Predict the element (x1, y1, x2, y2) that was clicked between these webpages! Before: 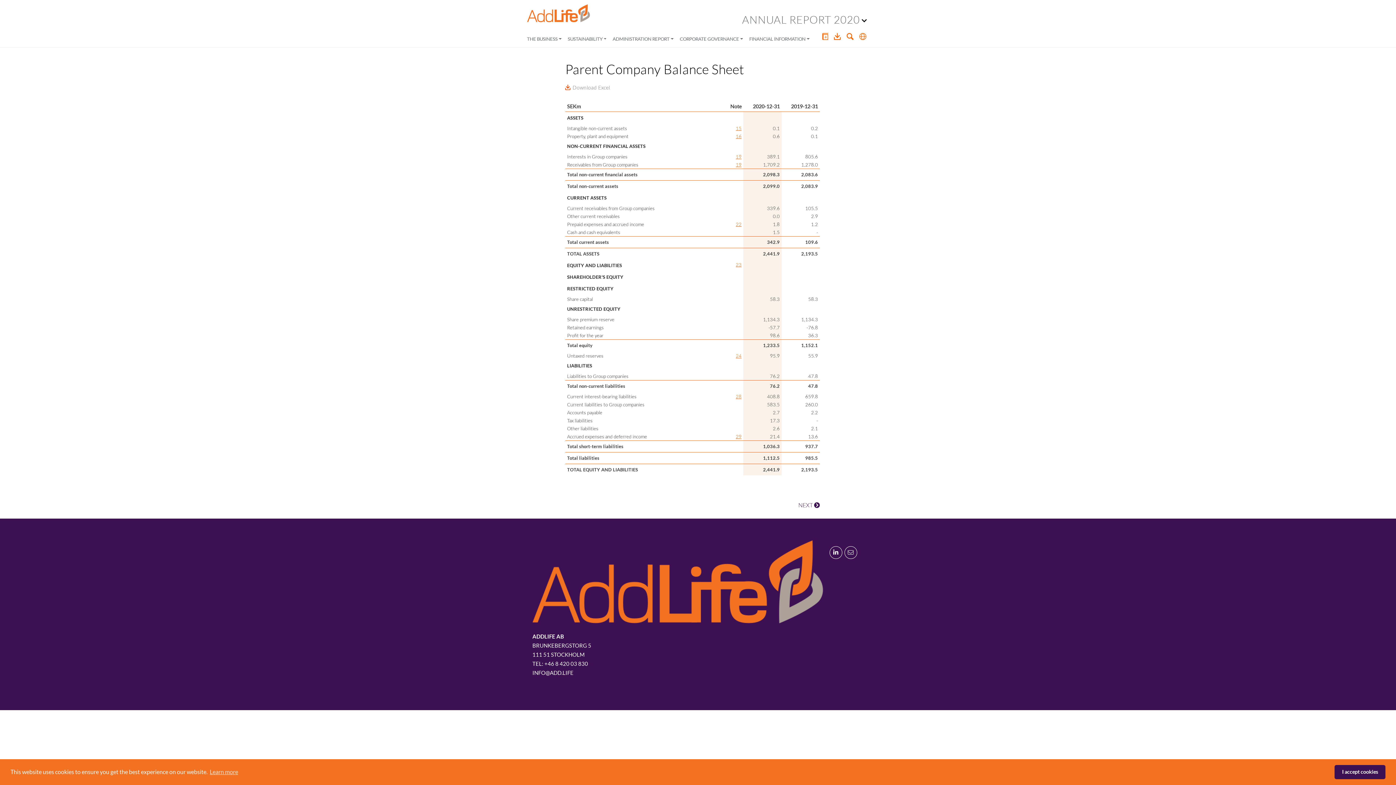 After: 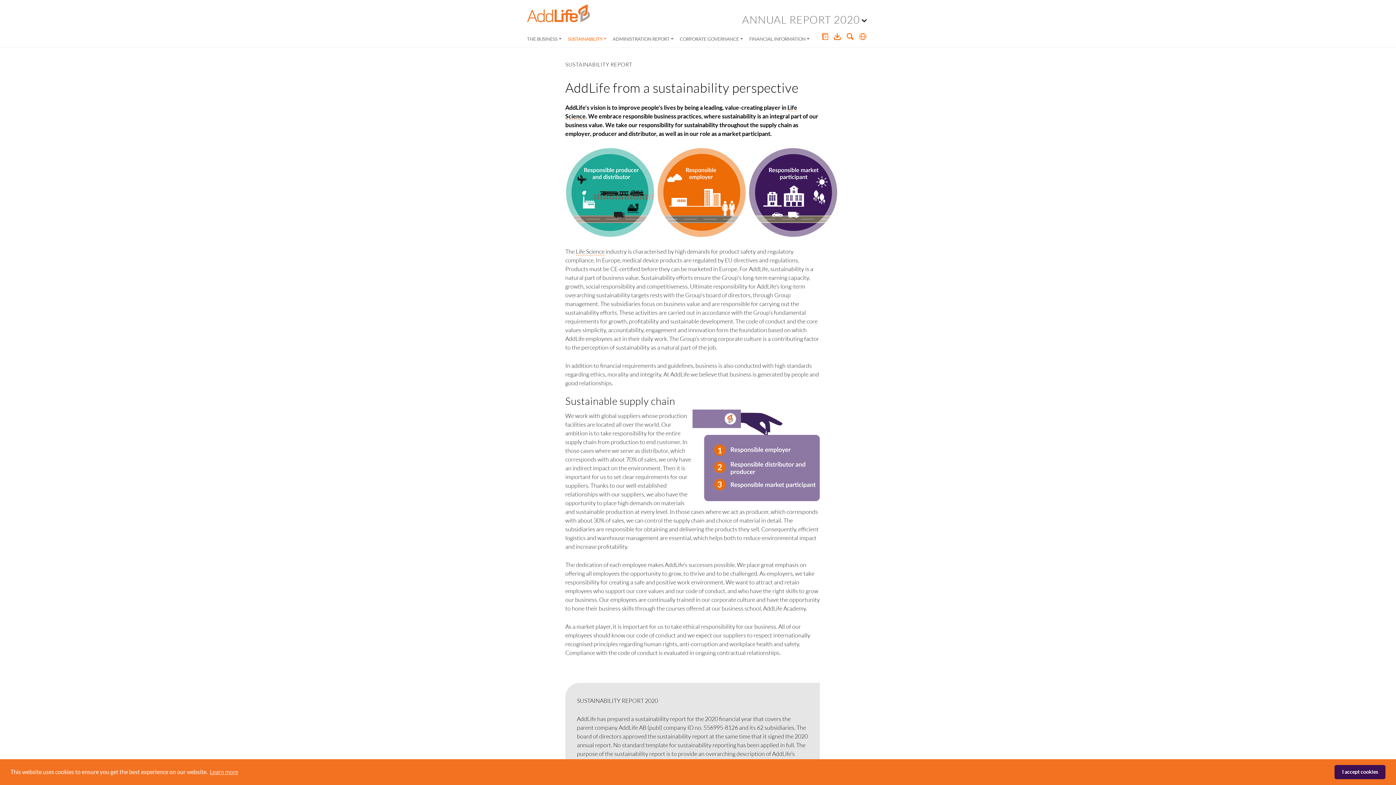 Action: label: SUSTAINABILITY bbox: (567, 30, 612, 47)